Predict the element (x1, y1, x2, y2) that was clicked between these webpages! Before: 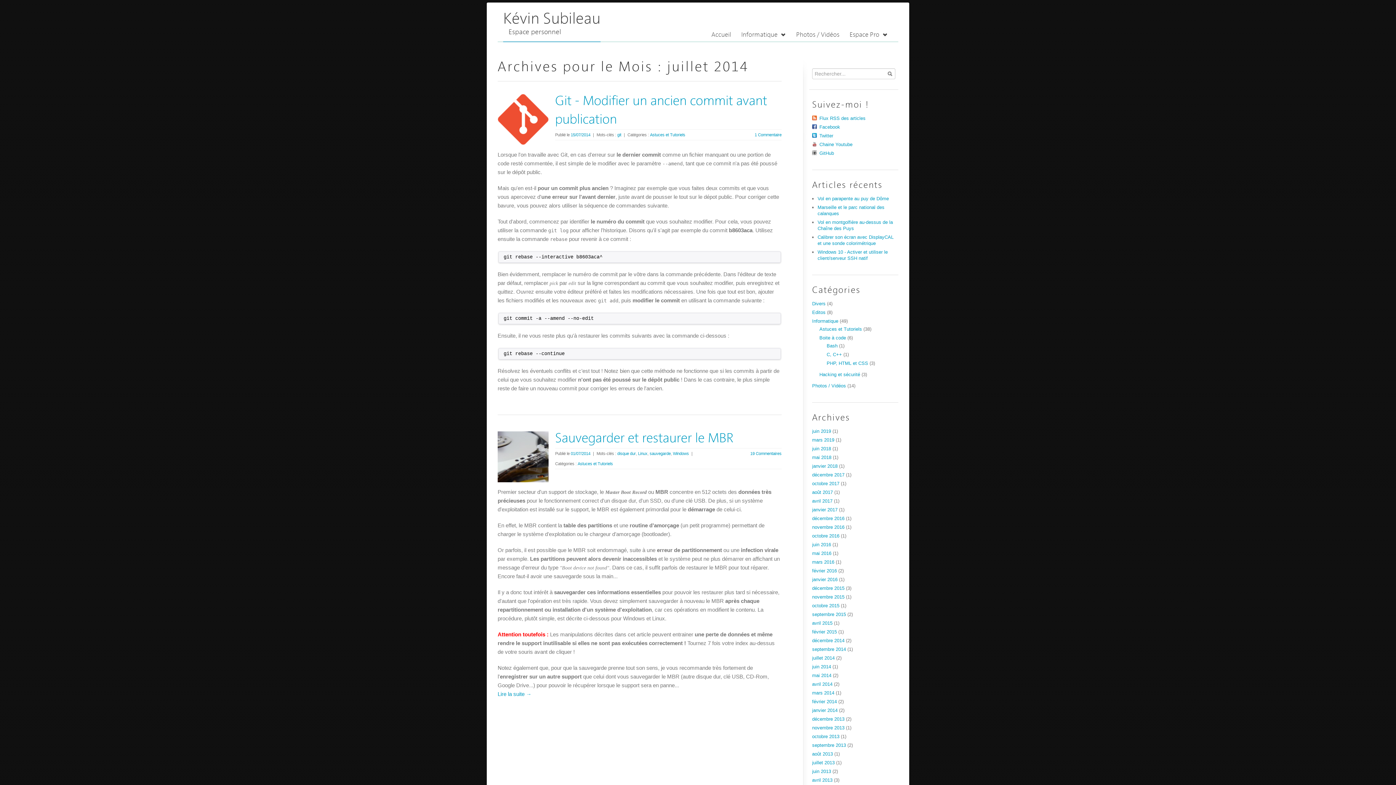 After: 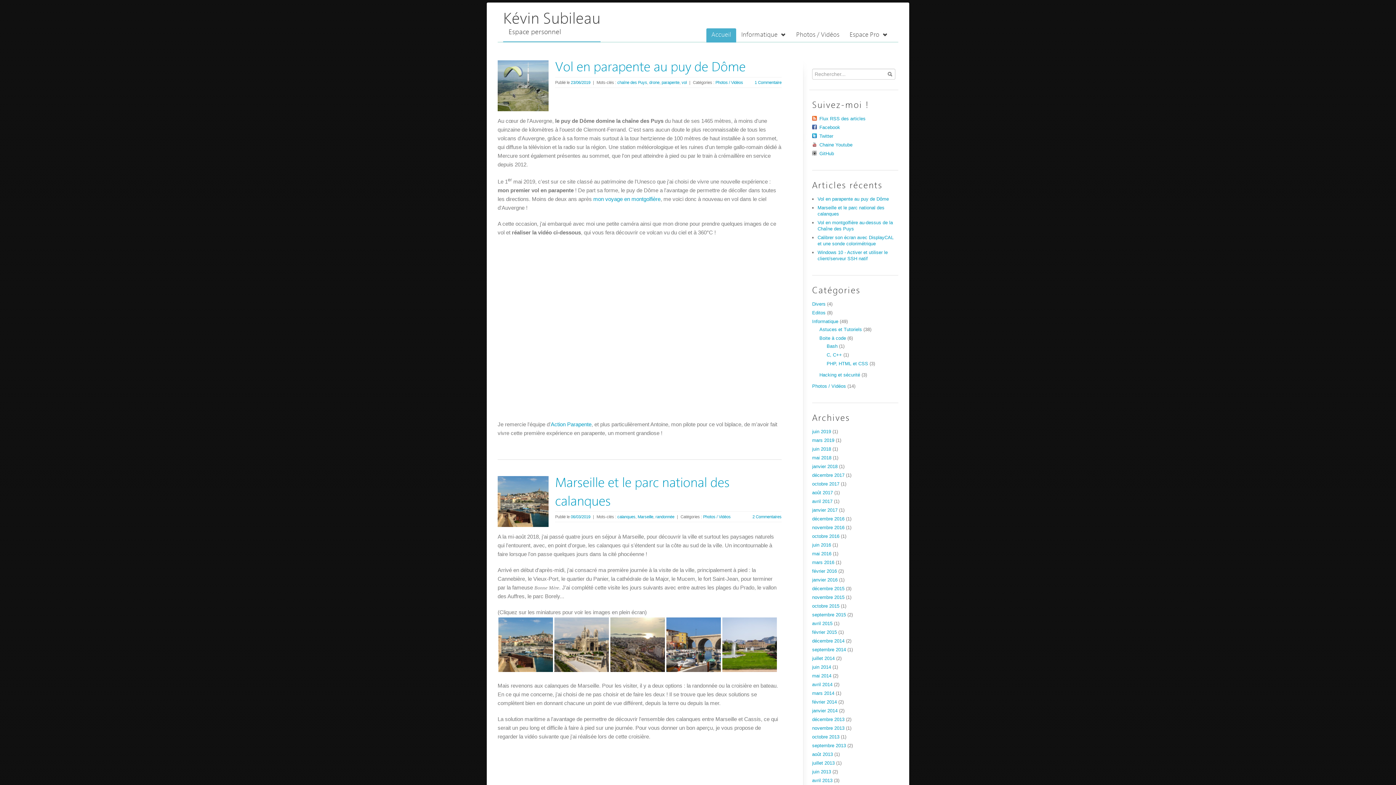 Action: bbox: (503, 11, 600, 27) label: Kévin Subileau